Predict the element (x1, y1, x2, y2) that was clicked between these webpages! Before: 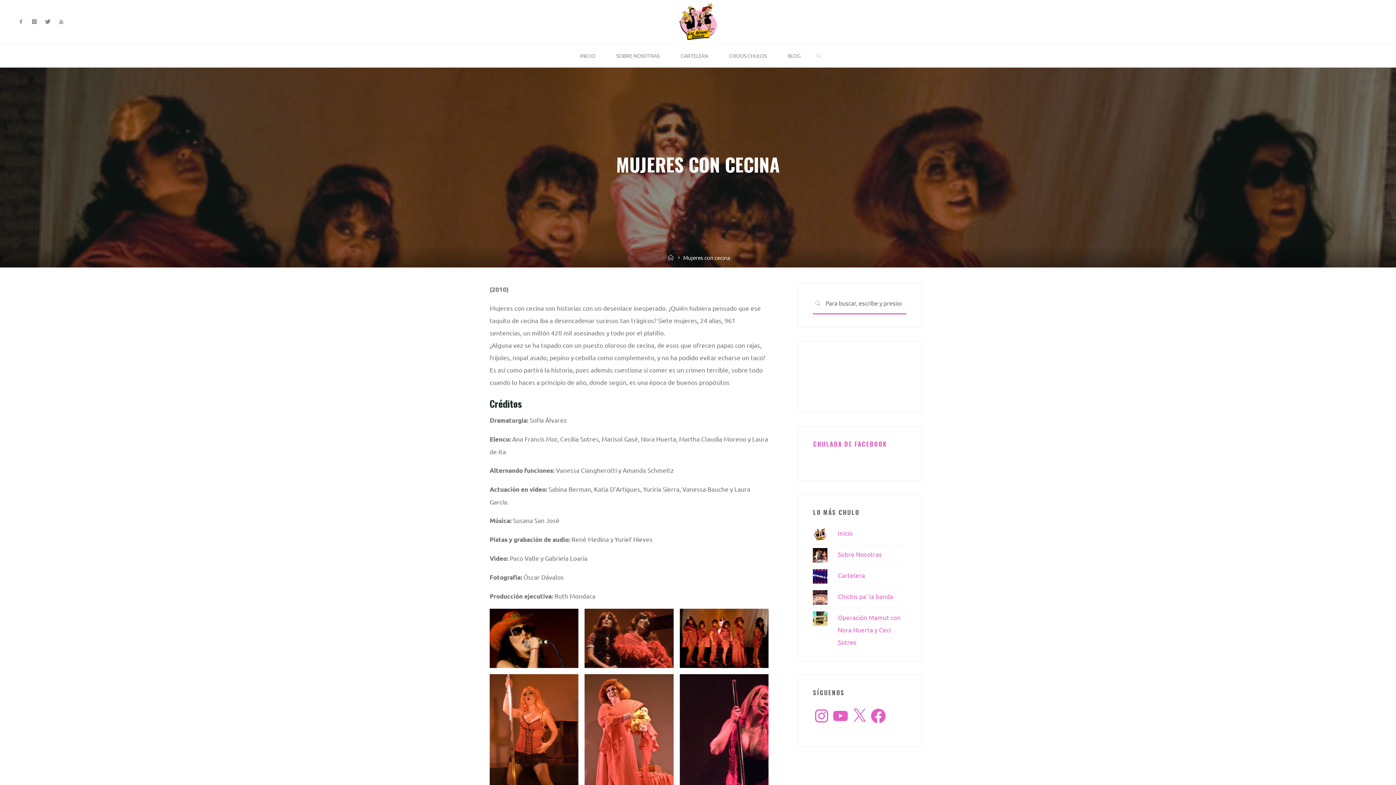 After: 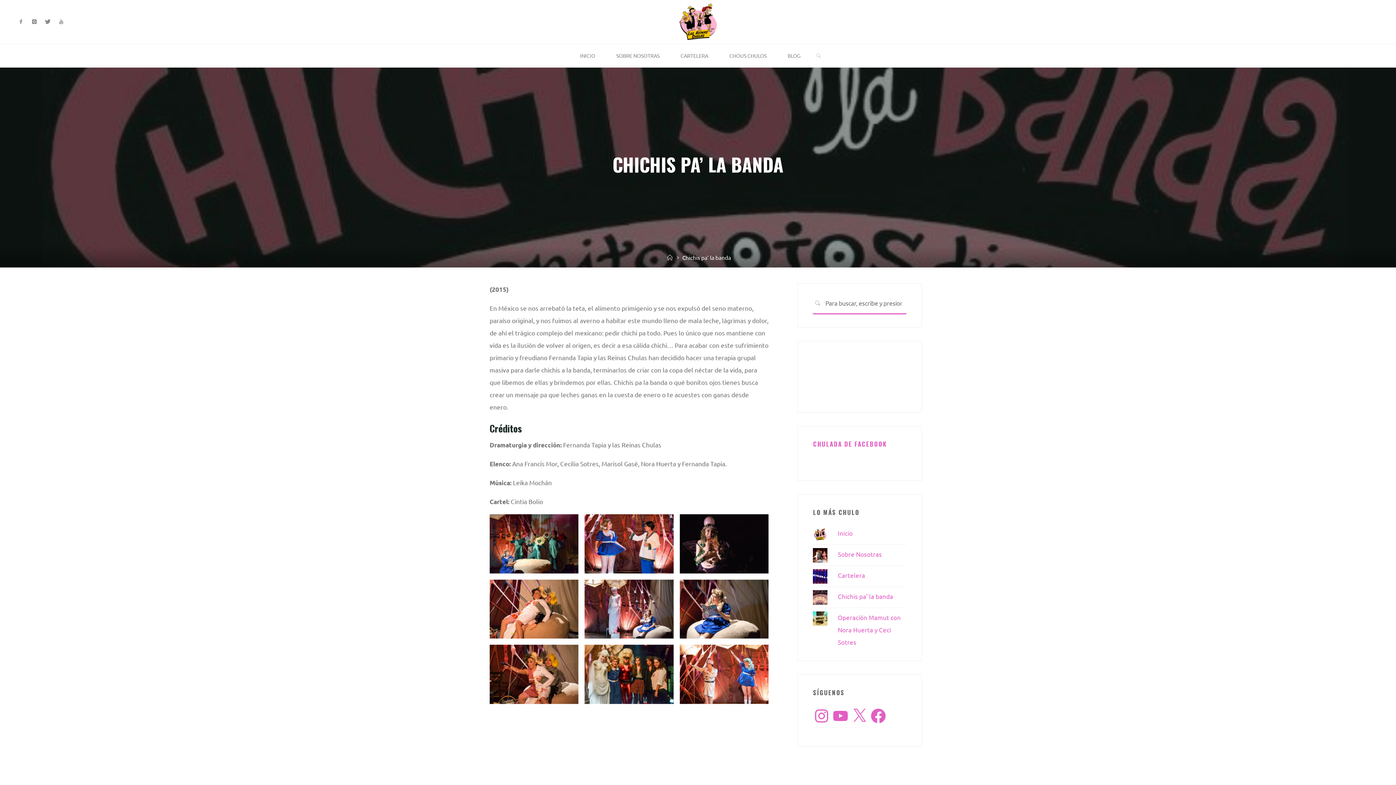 Action: bbox: (838, 592, 893, 600) label: Chichis pa' la banda